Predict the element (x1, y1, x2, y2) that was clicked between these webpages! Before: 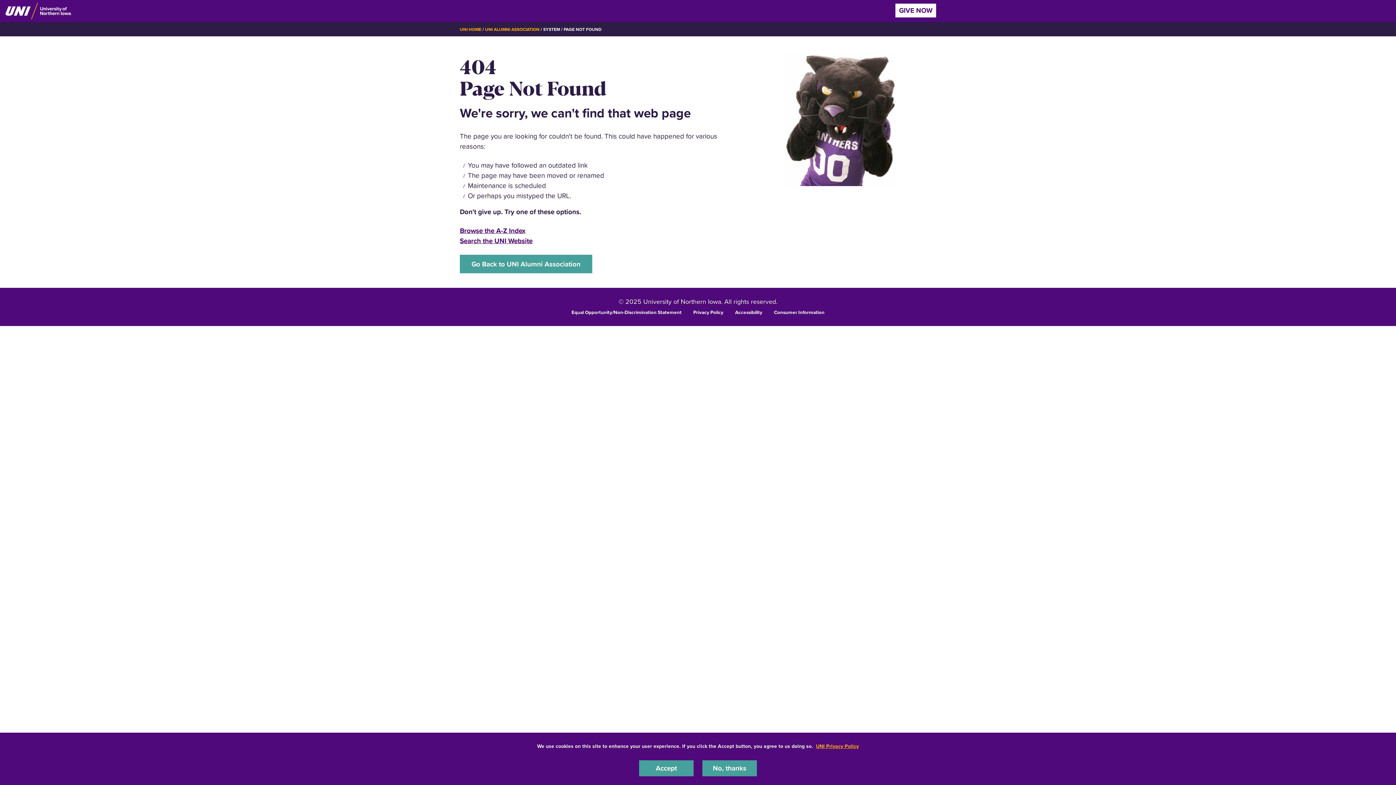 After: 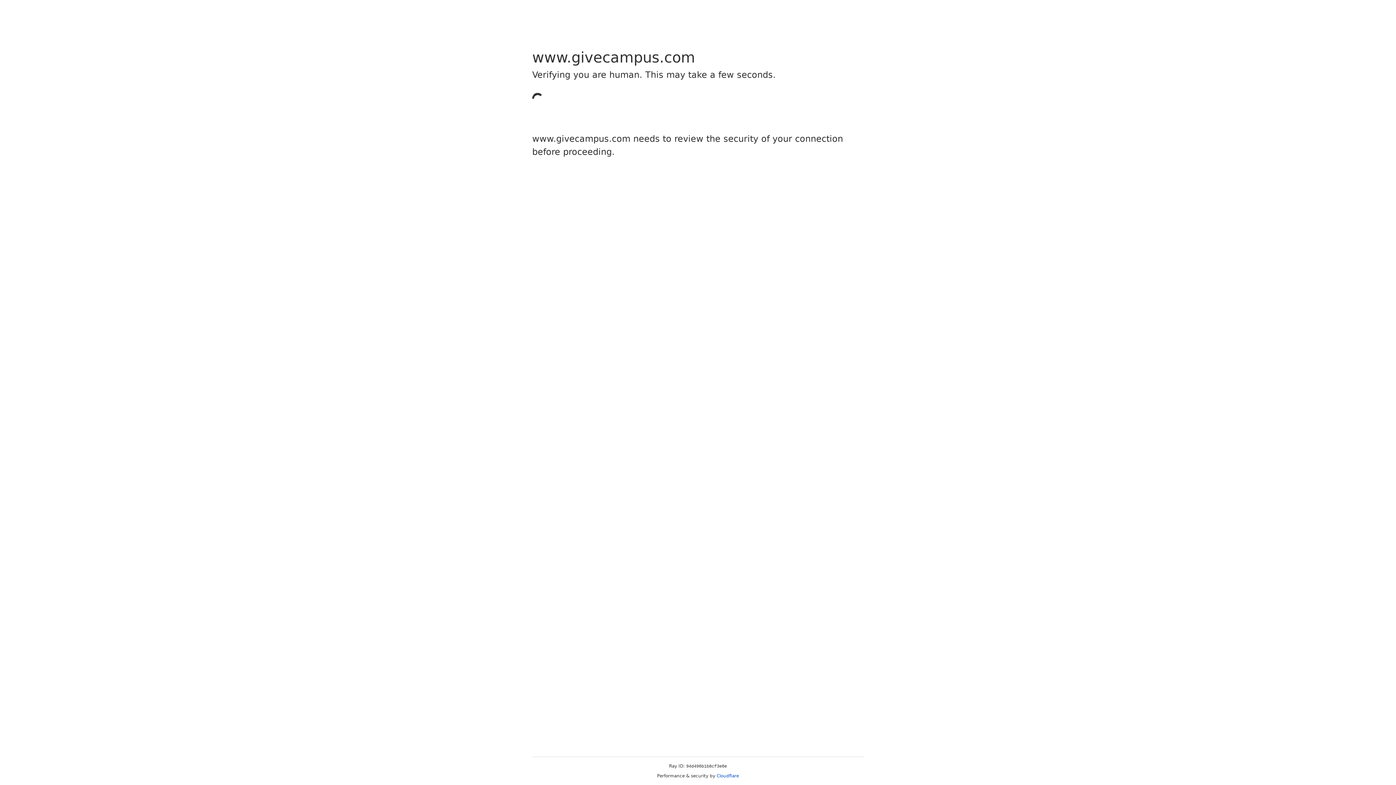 Action: bbox: (895, 3, 936, 17) label: GIVE NOW